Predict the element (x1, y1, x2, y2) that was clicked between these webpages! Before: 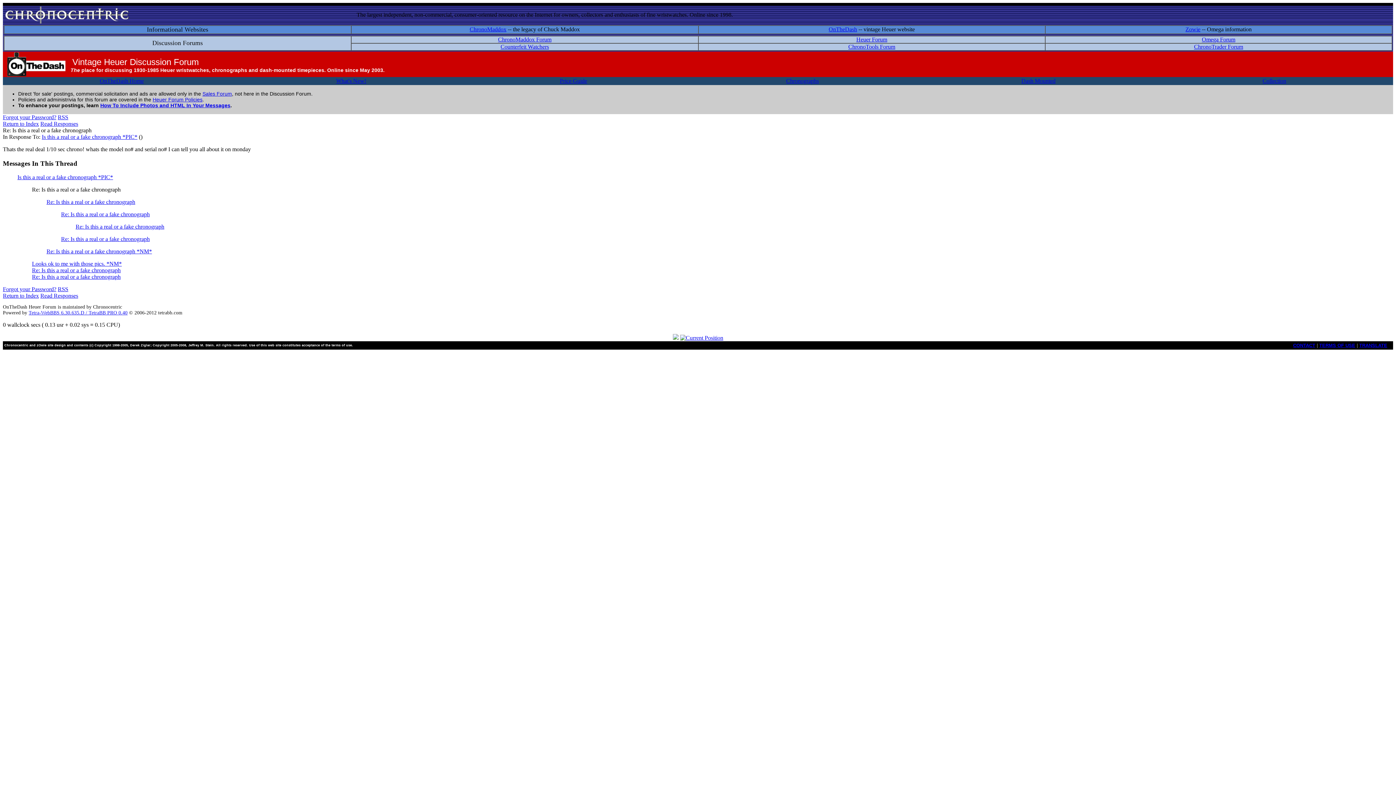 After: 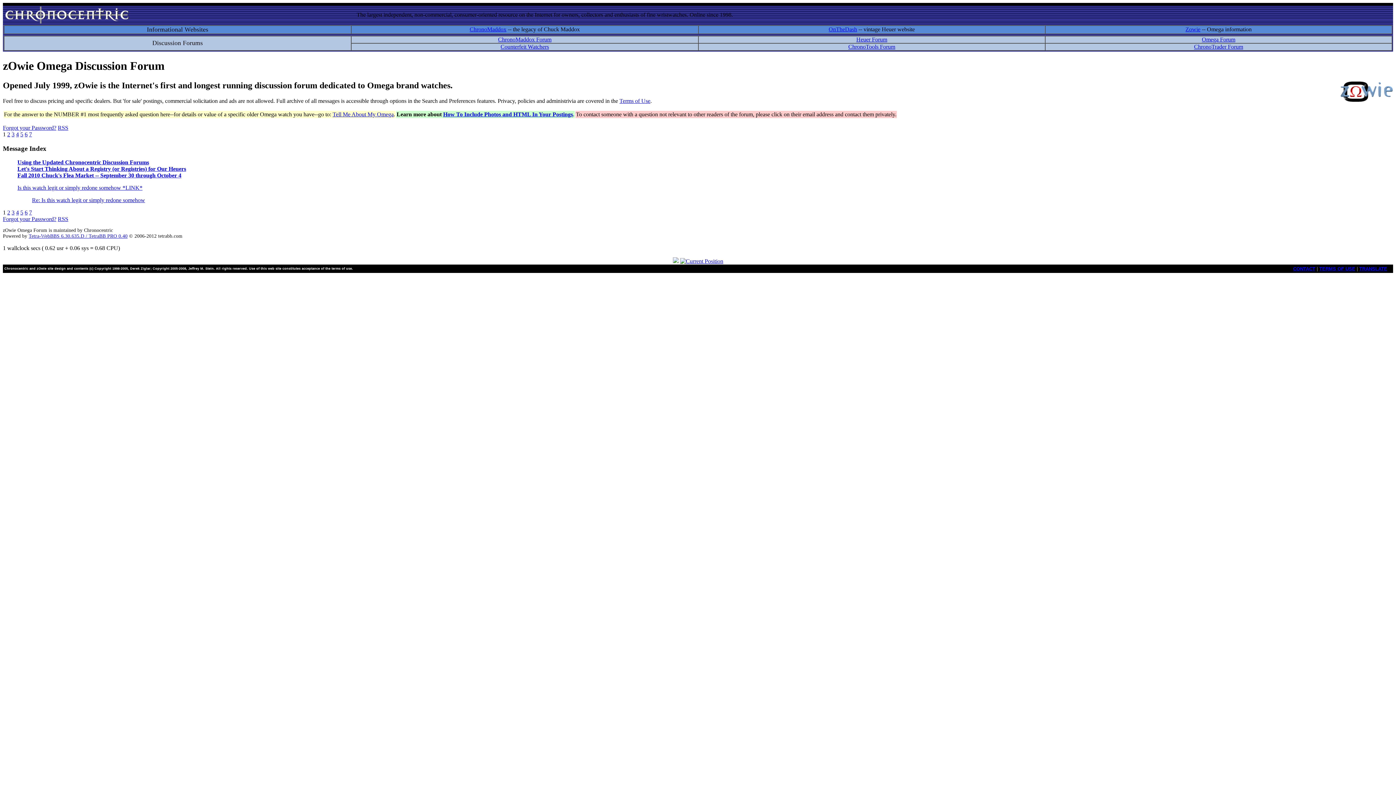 Action: label: Omega Forum bbox: (1202, 36, 1235, 42)